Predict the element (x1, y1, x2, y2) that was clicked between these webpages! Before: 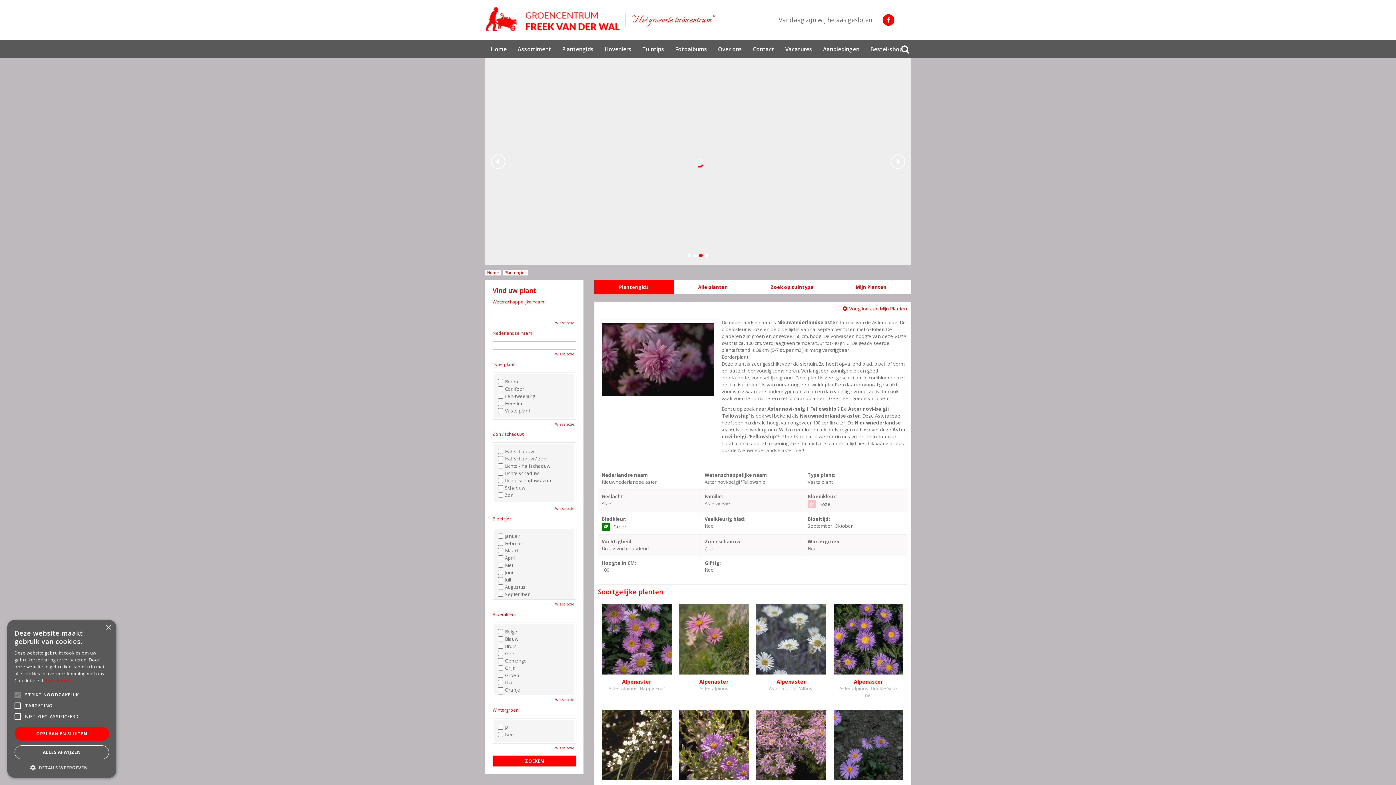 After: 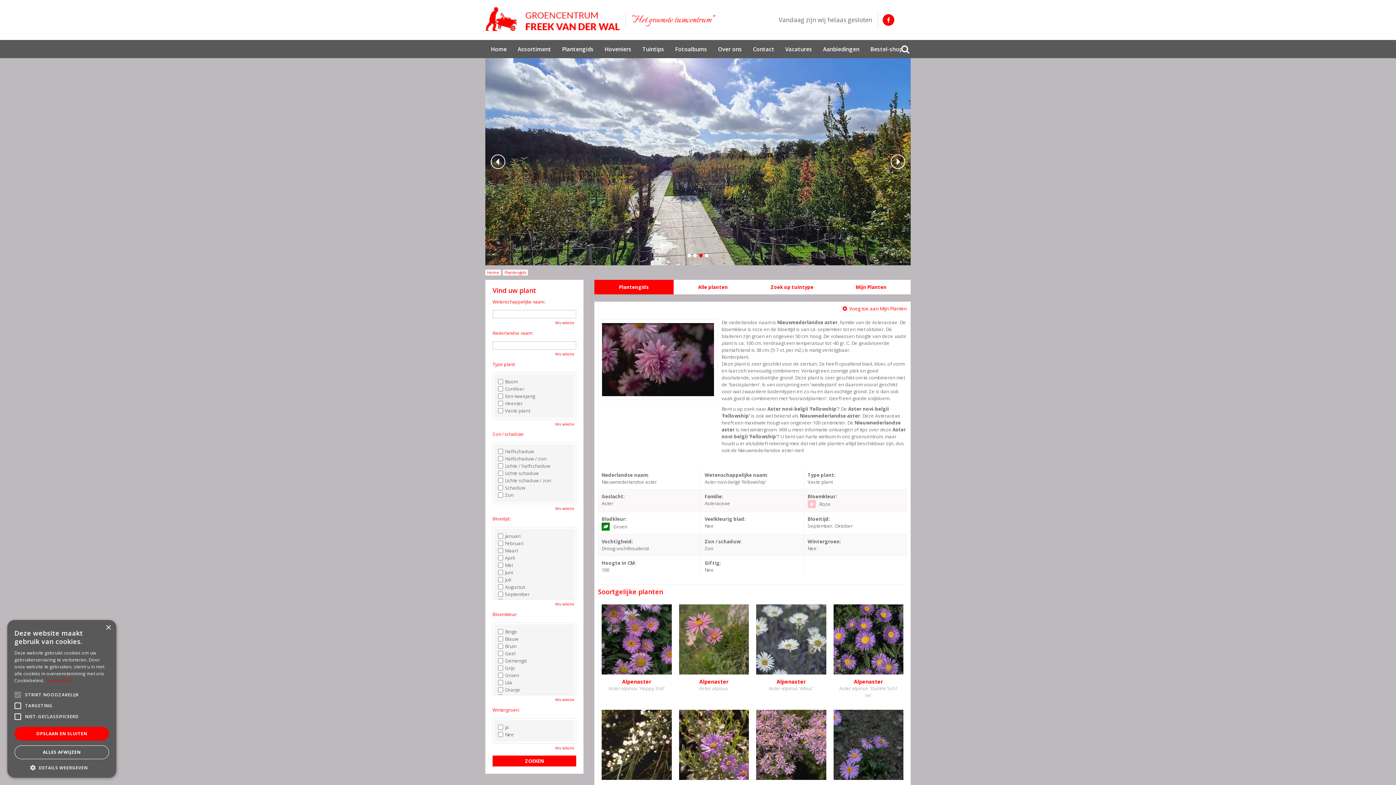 Action: bbox: (699, 253, 702, 257) label: 3